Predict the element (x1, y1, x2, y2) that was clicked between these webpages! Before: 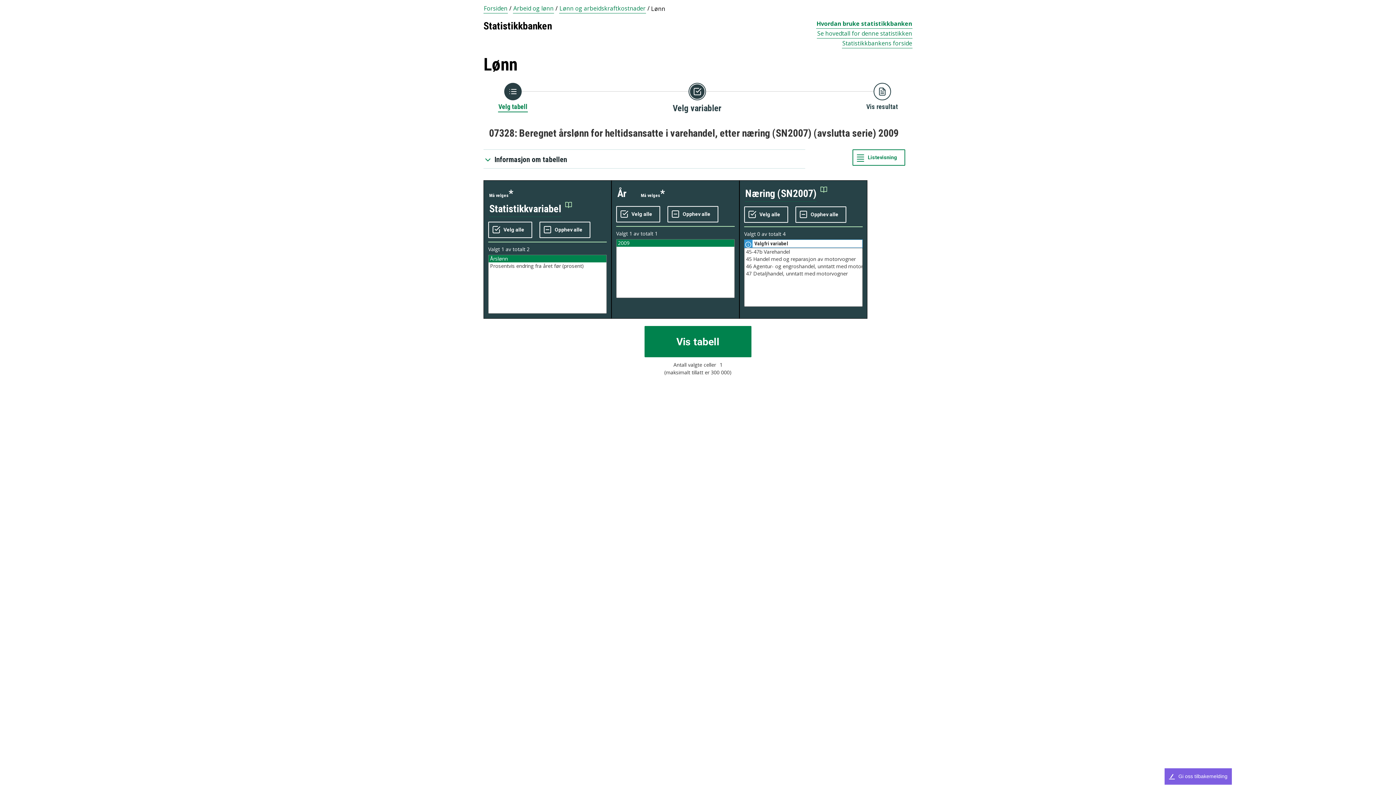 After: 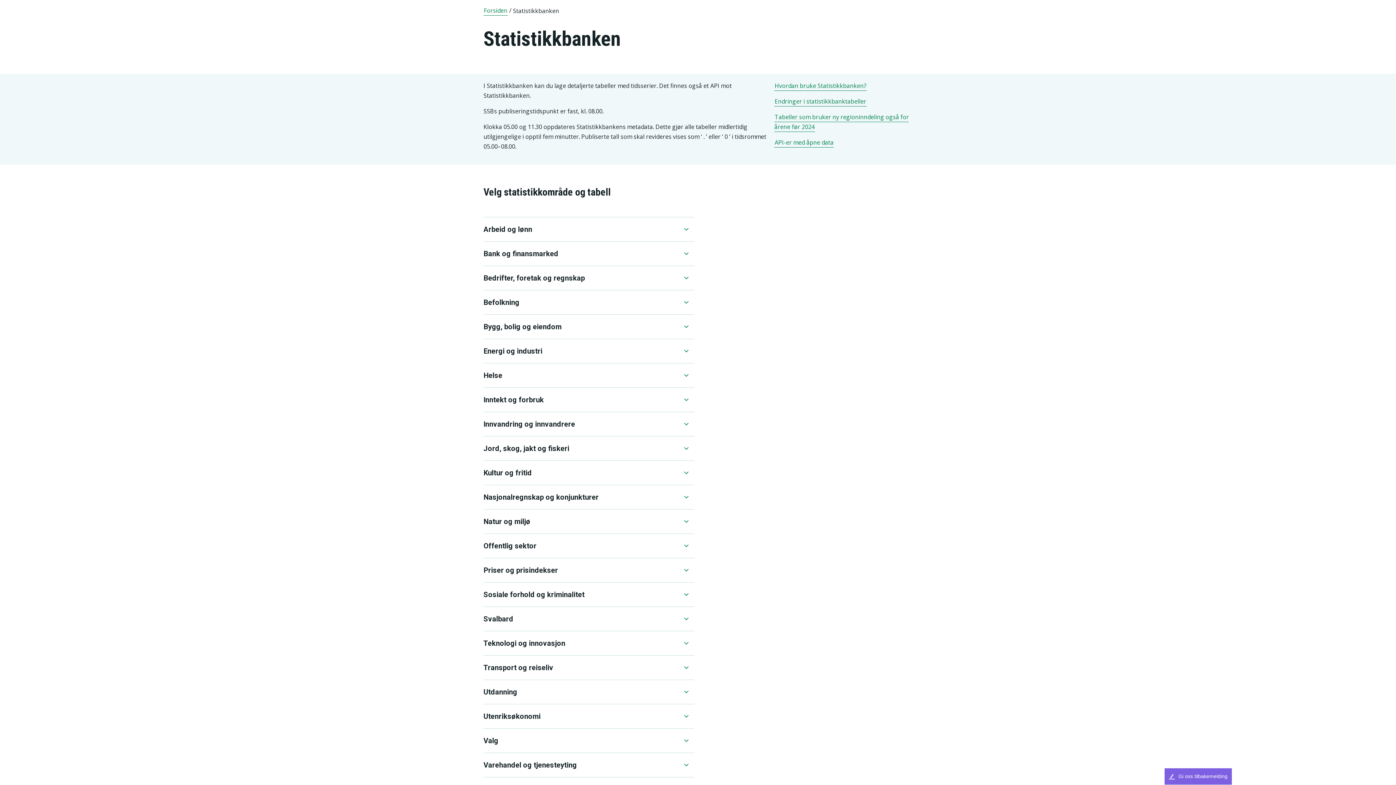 Action: label: Statistikkbankens forside bbox: (842, 39, 912, 48)